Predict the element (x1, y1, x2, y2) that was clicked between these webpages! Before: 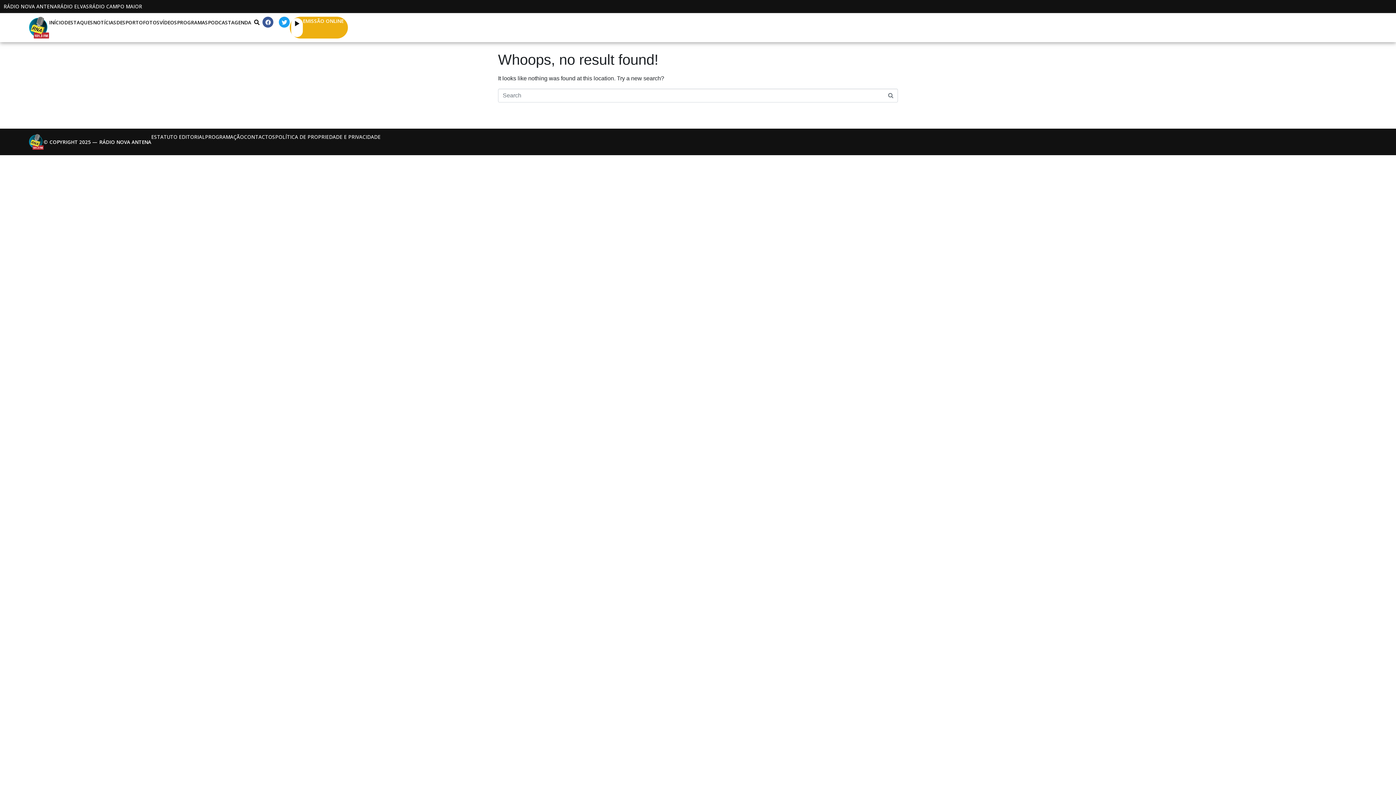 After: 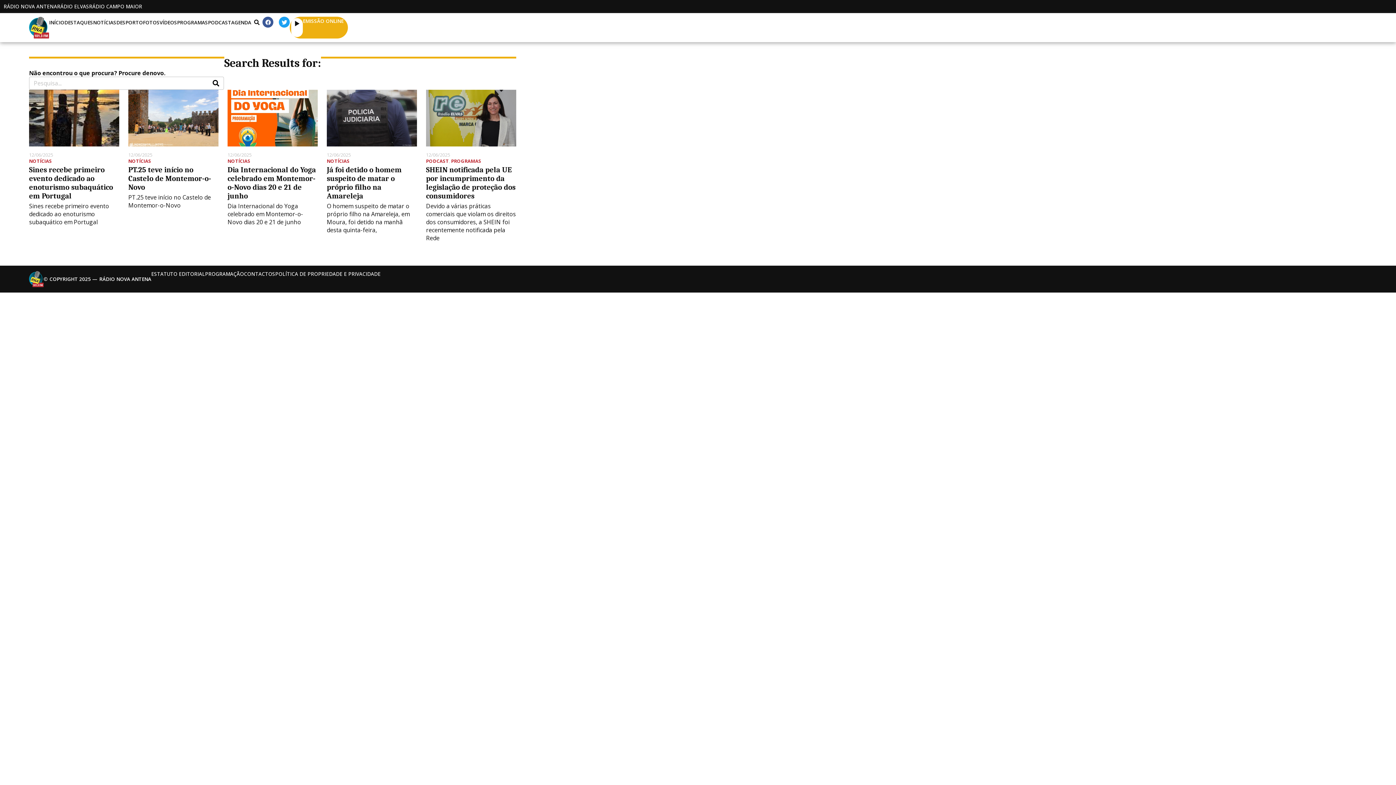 Action: bbox: (883, 88, 898, 102)